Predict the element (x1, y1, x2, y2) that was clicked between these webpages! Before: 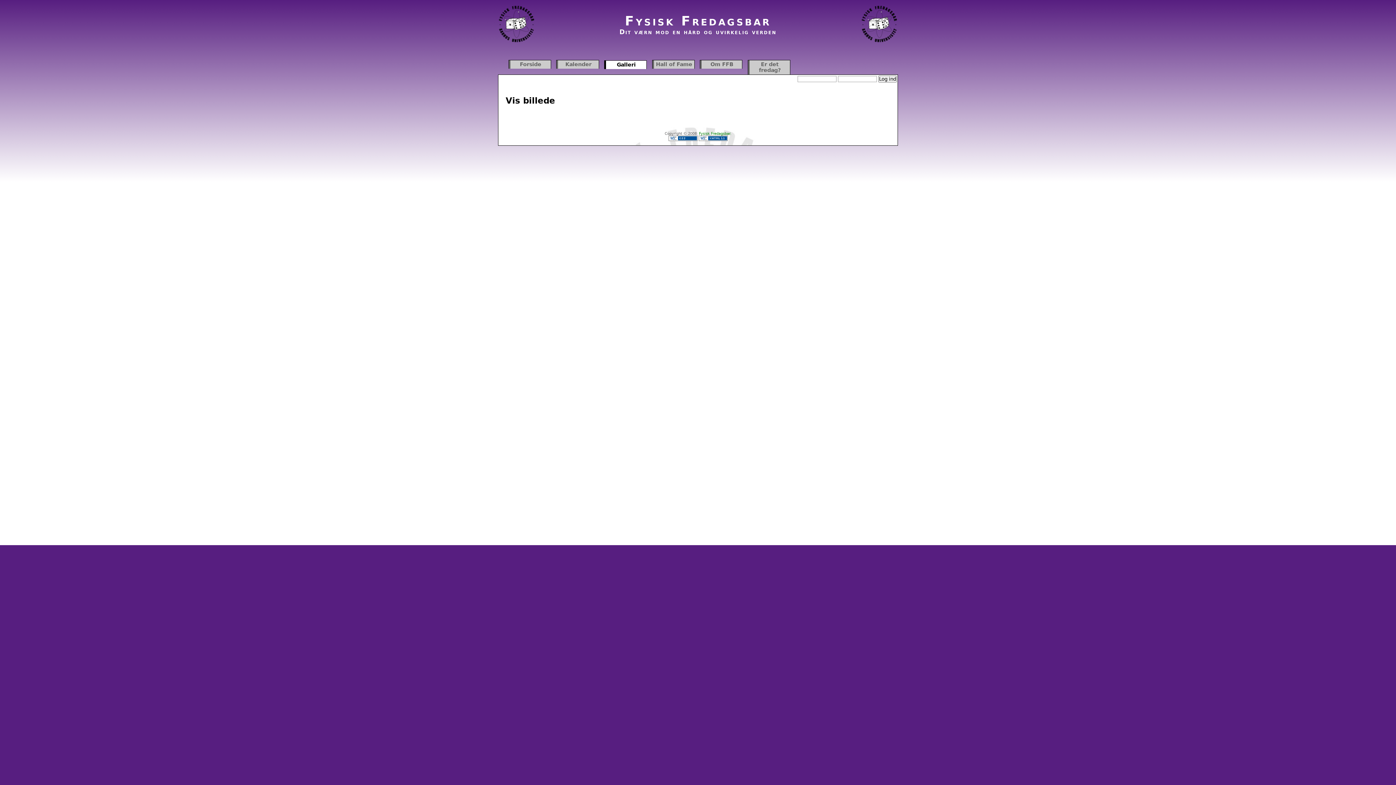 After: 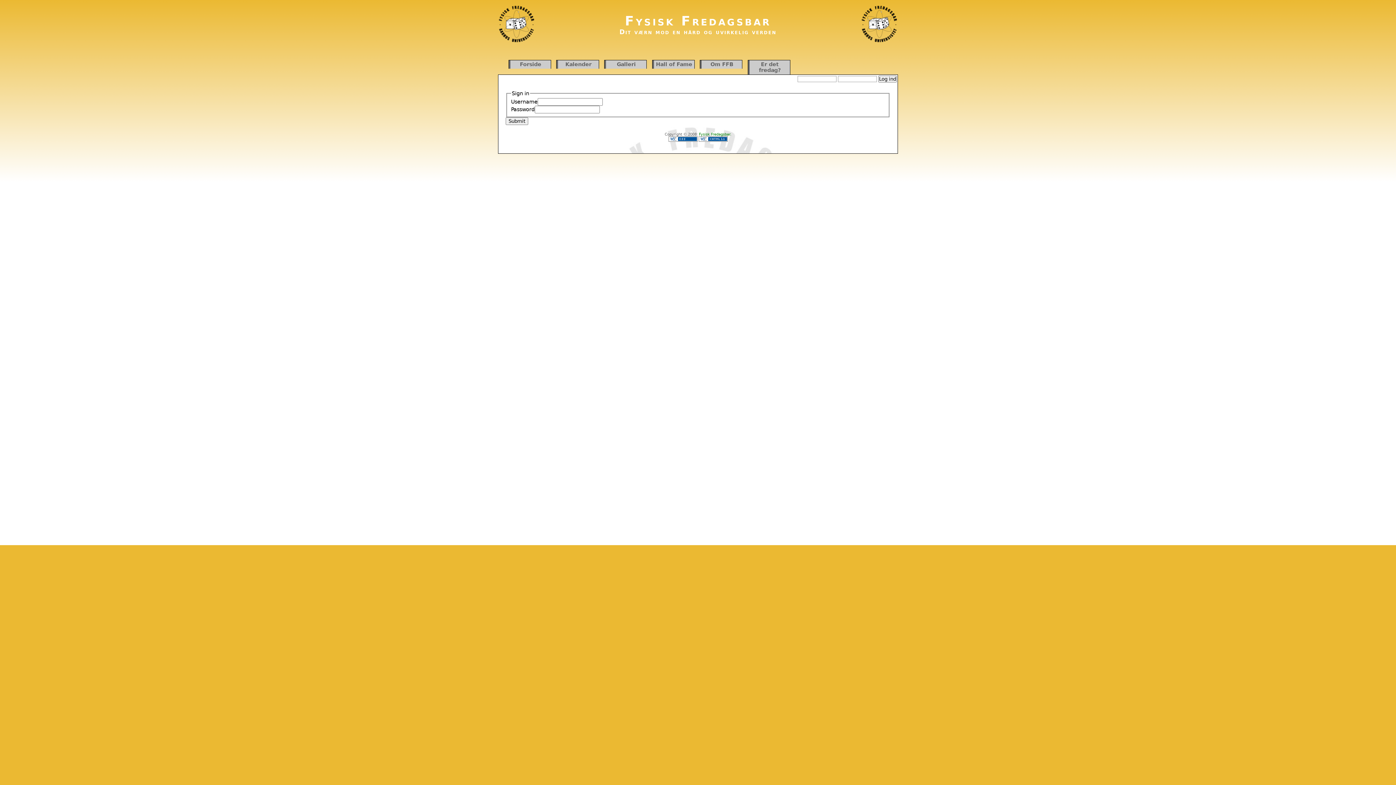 Action: label: Fysisk Fredagsbar bbox: (625, 13, 771, 28)